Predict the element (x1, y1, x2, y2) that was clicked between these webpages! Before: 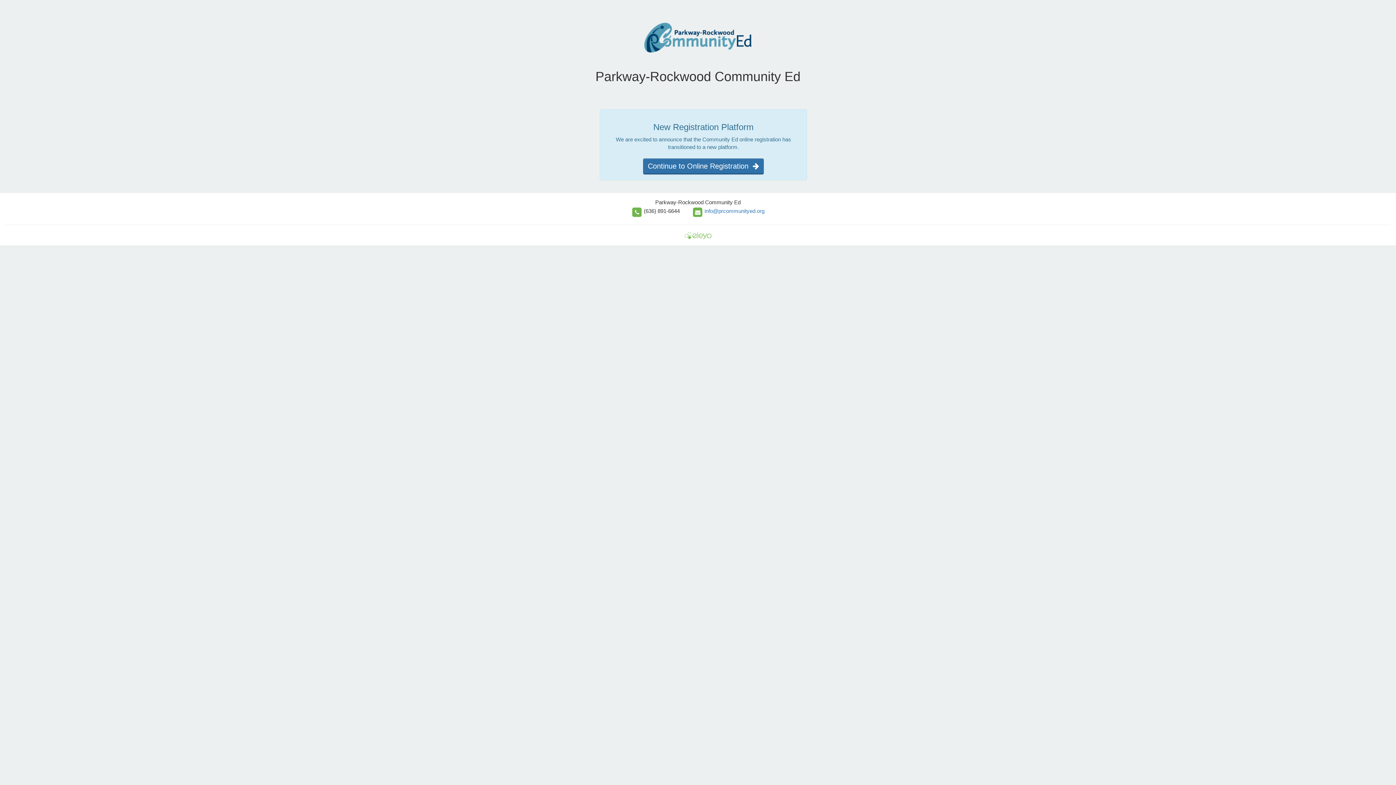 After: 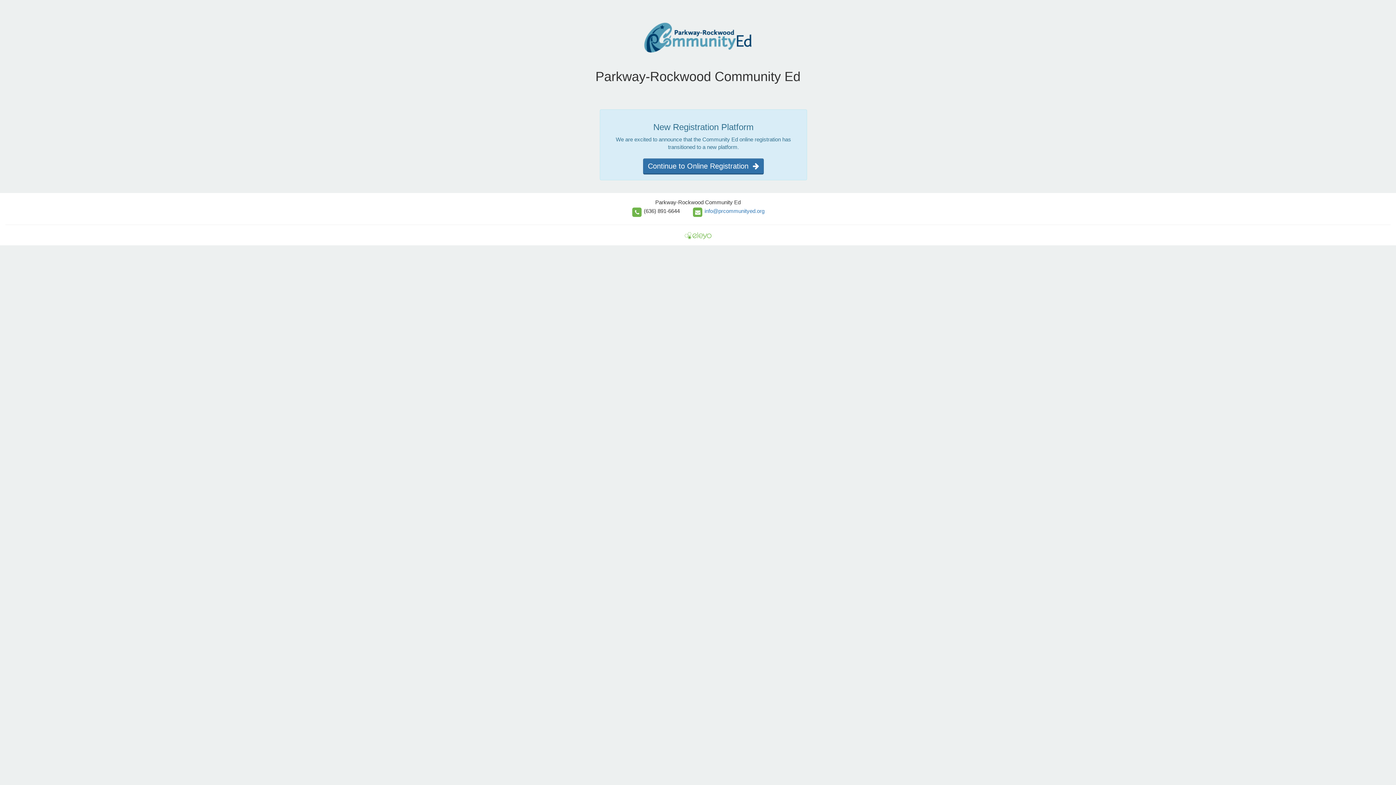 Action: bbox: (684, 233, 711, 239)